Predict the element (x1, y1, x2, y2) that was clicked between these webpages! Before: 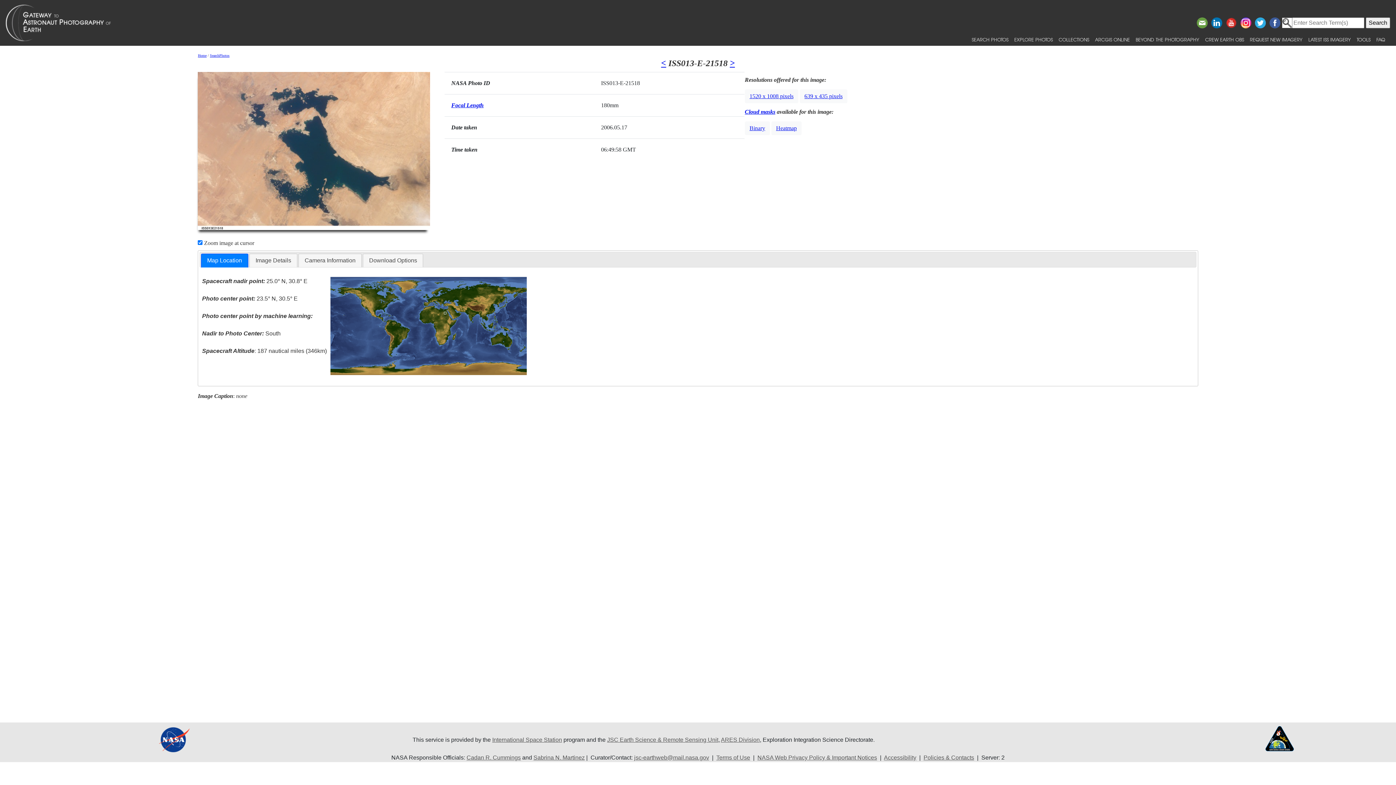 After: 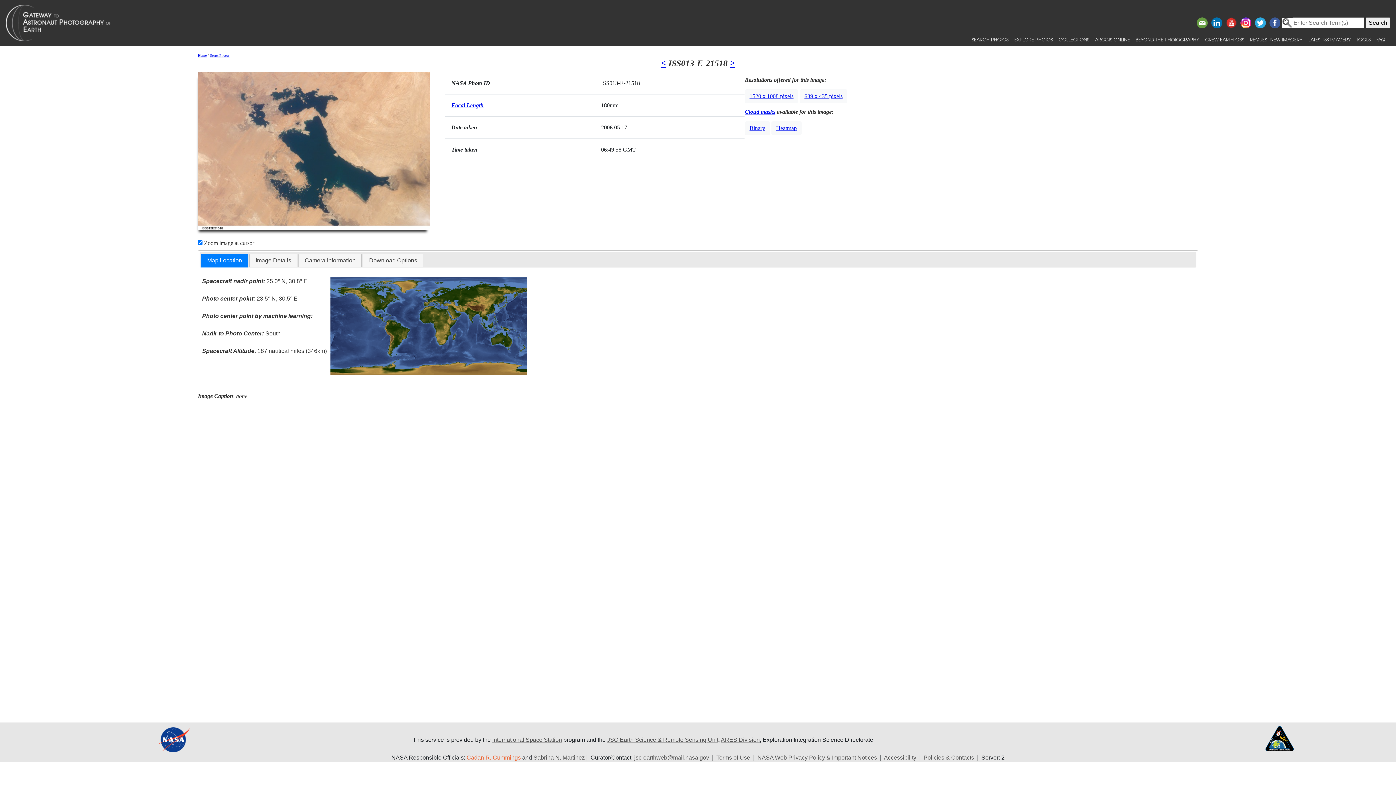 Action: label: Cadan R. Cummings bbox: (466, 755, 520, 761)